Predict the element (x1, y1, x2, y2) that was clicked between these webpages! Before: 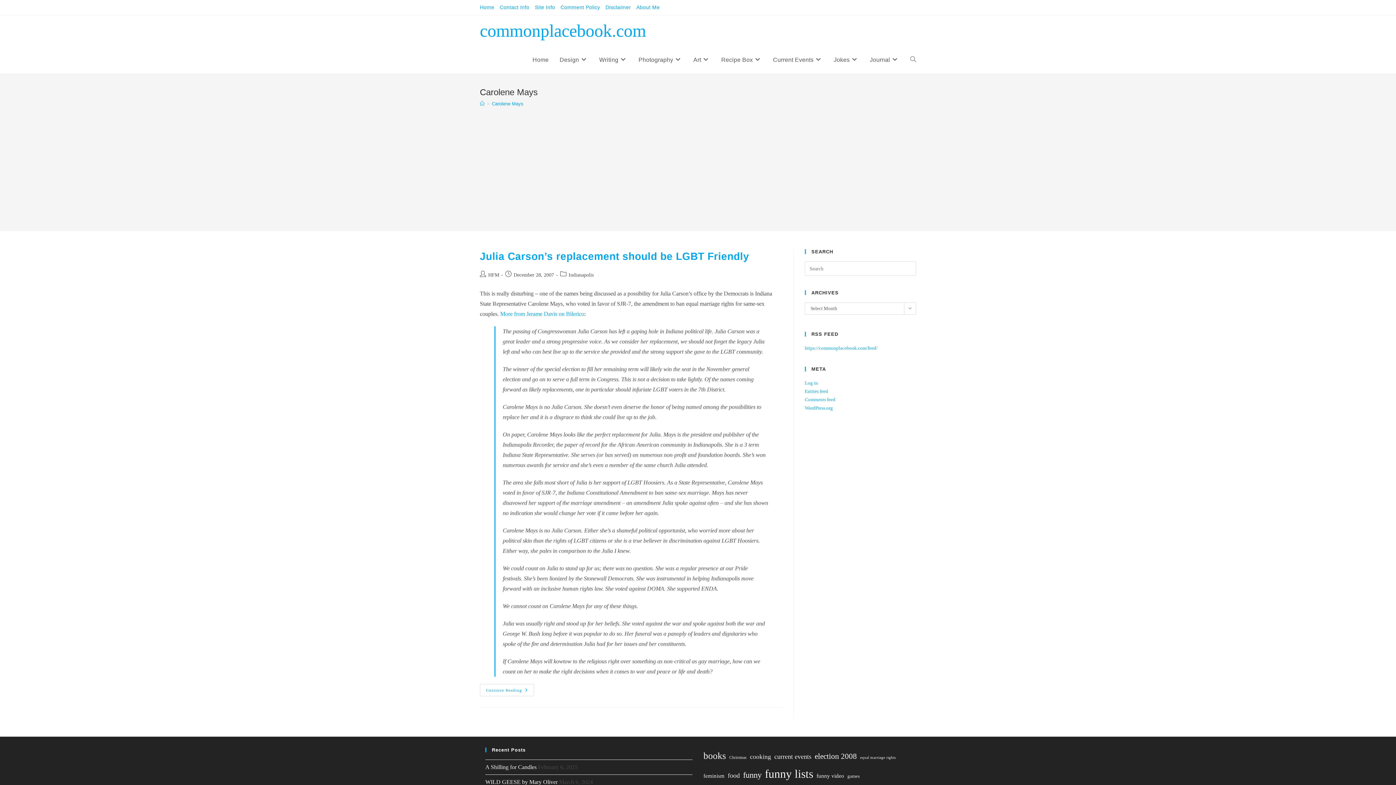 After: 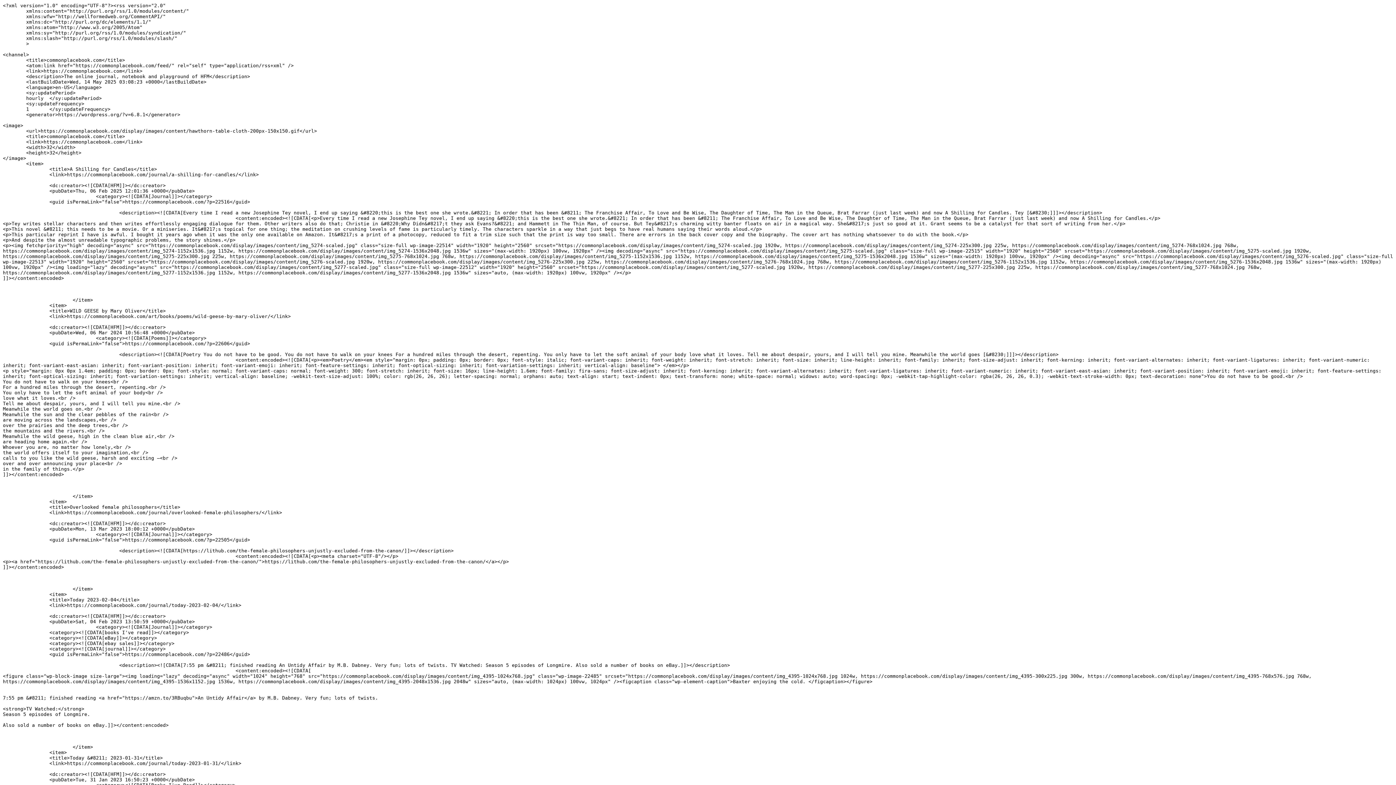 Action: label: Entries feed bbox: (805, 388, 828, 394)